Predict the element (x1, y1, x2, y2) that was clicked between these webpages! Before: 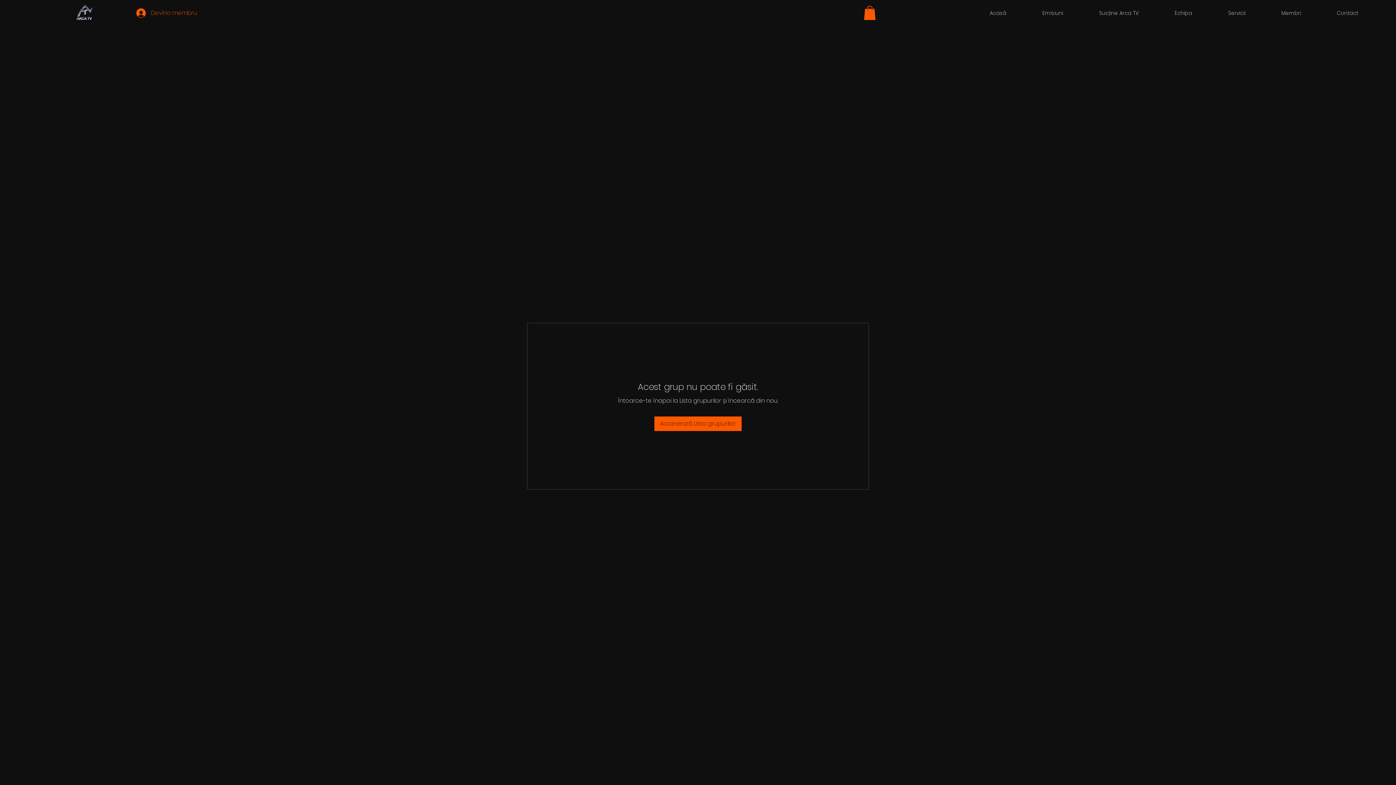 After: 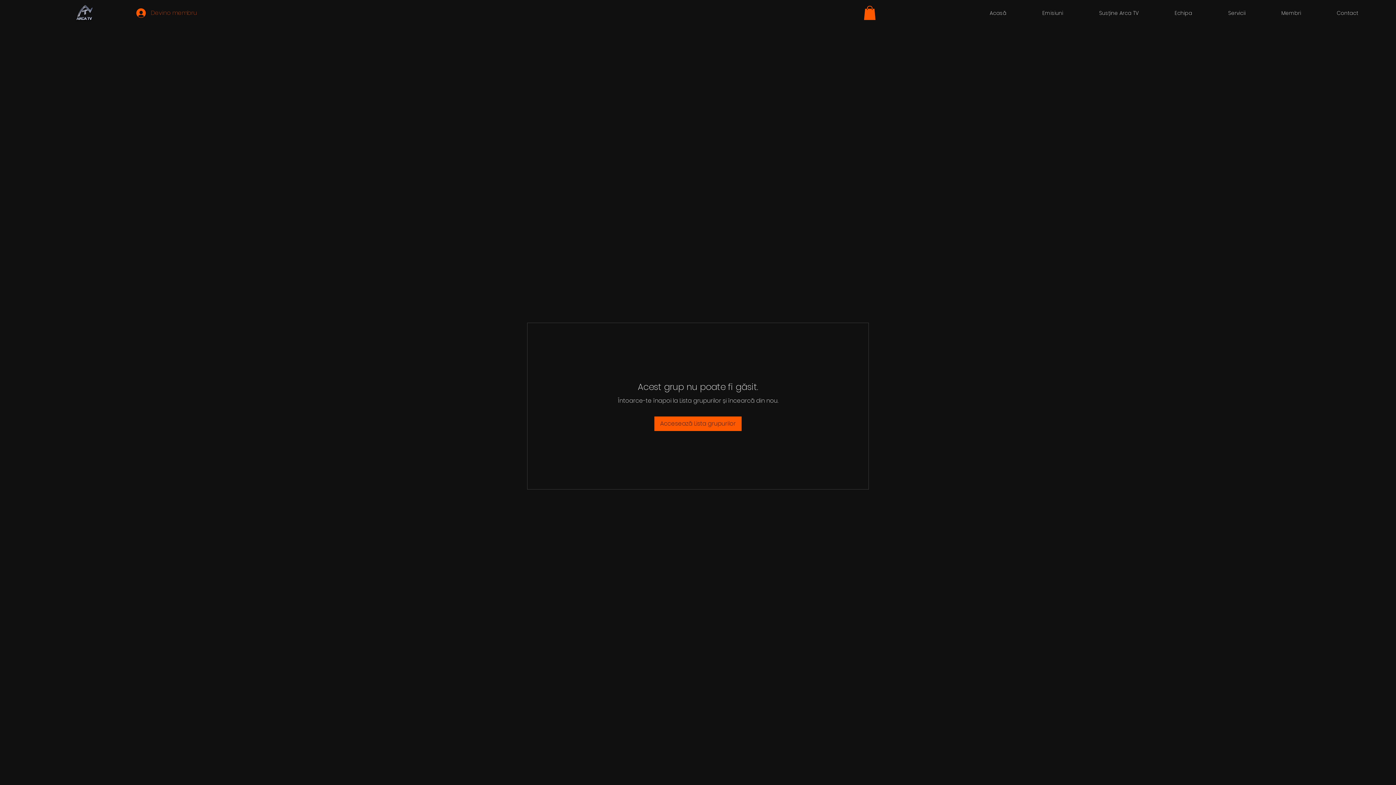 Action: label: Devino membru bbox: (131, 6, 202, 19)